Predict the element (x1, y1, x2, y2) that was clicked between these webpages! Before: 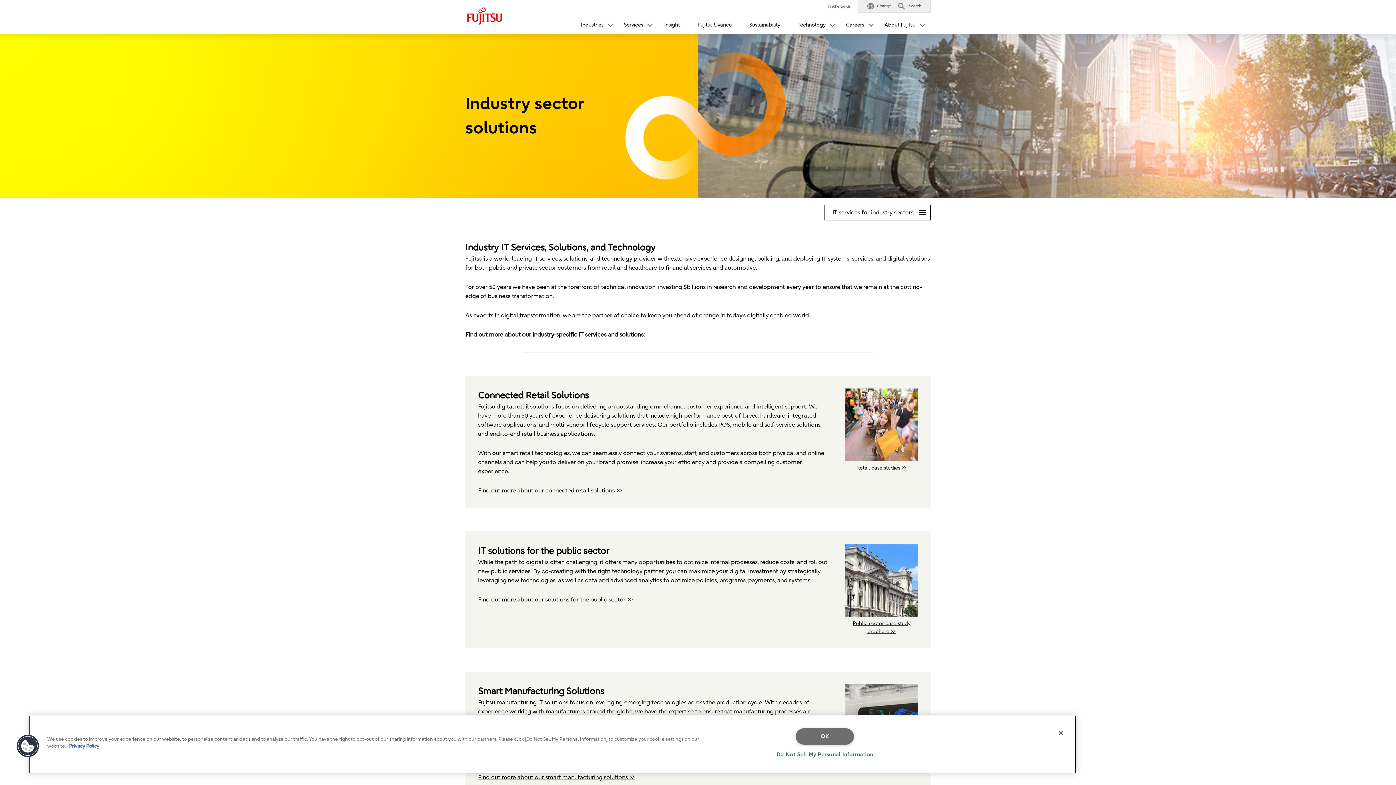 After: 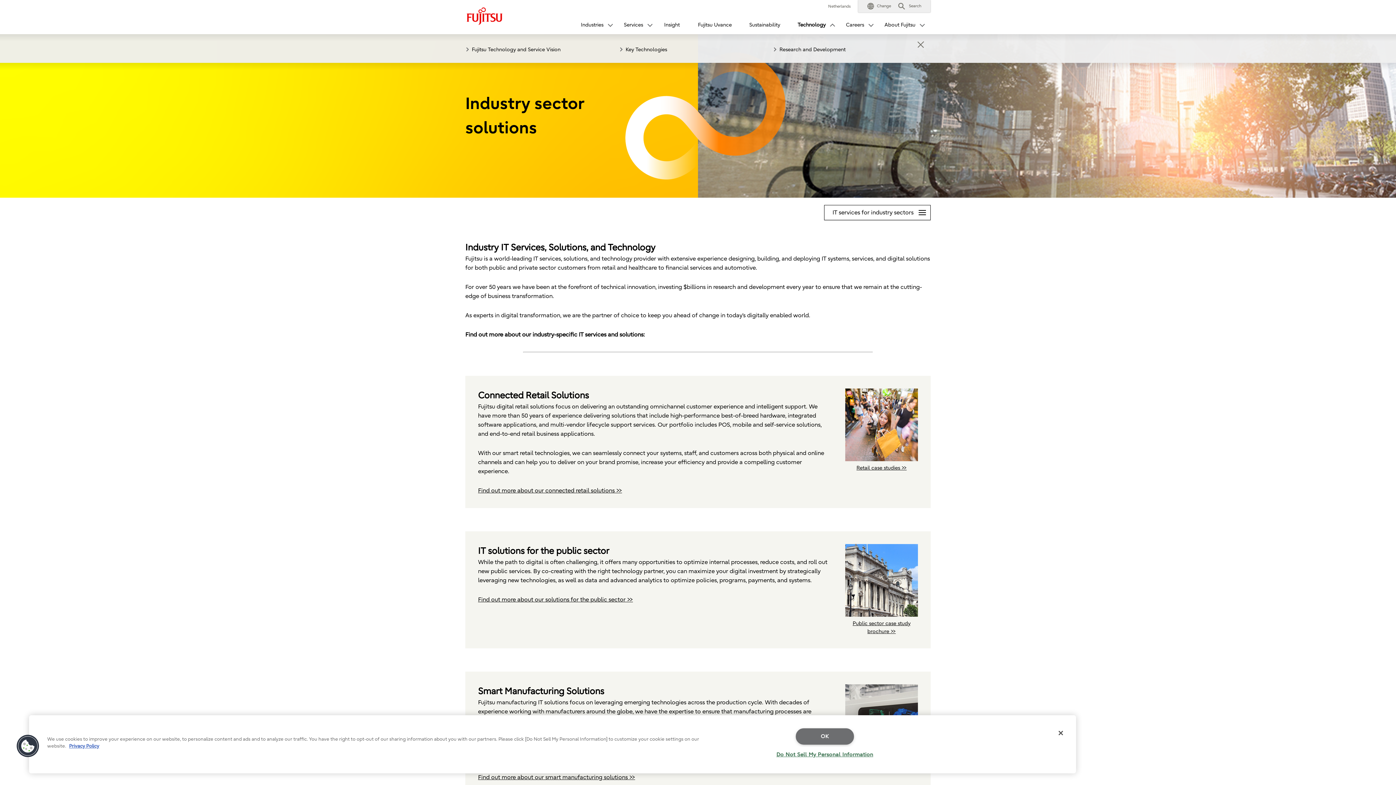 Action: bbox: (789, 19, 837, 34) label: Technology
Open